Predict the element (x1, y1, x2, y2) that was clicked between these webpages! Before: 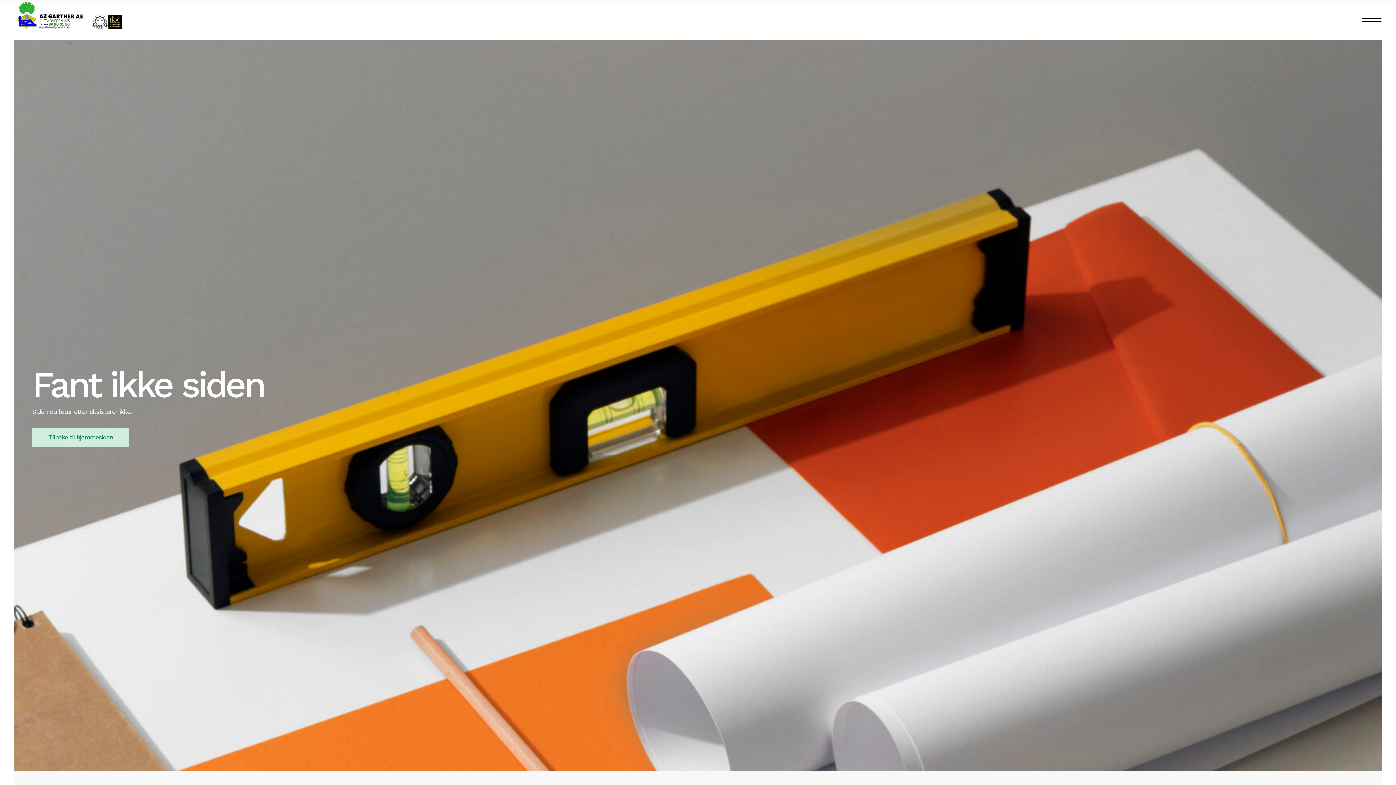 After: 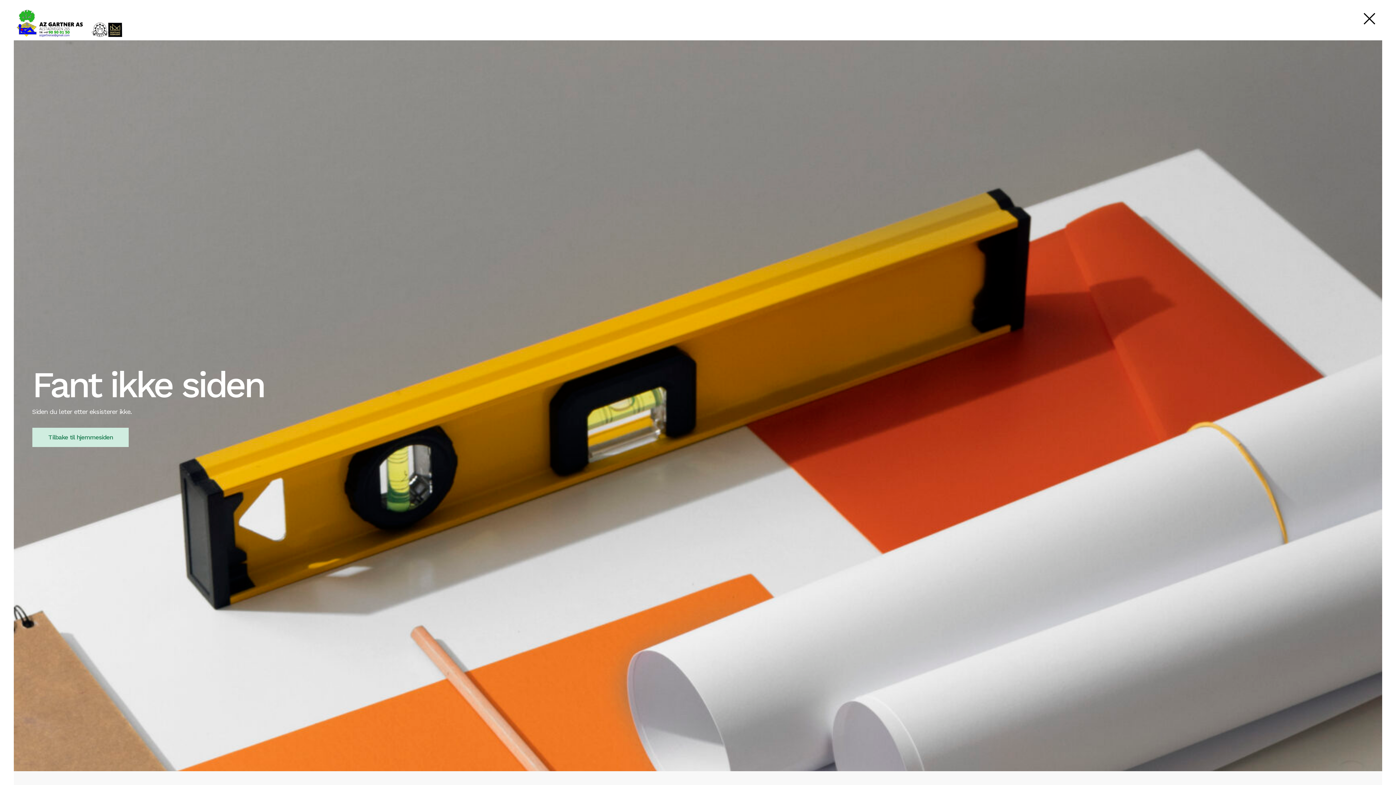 Action: bbox: (1362, 10, 1381, 30)